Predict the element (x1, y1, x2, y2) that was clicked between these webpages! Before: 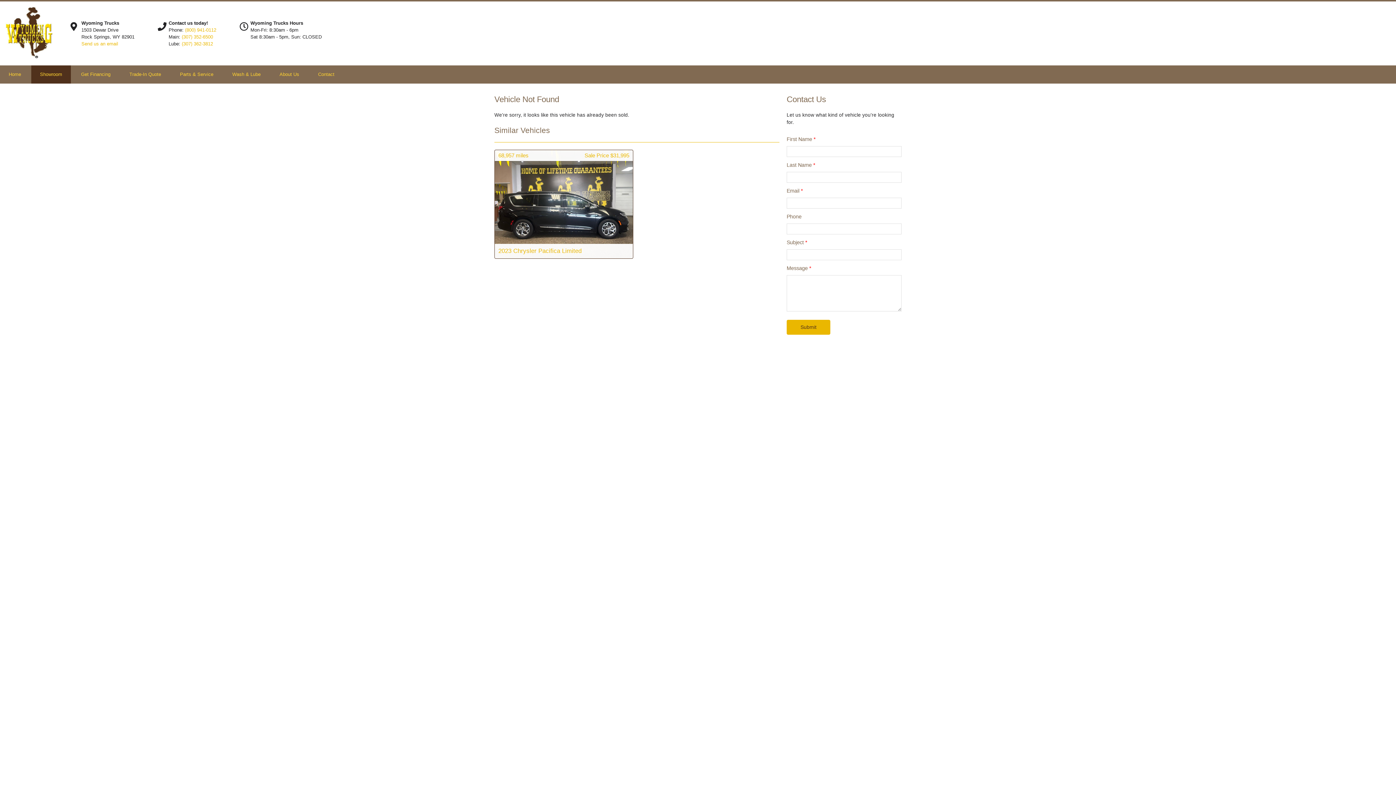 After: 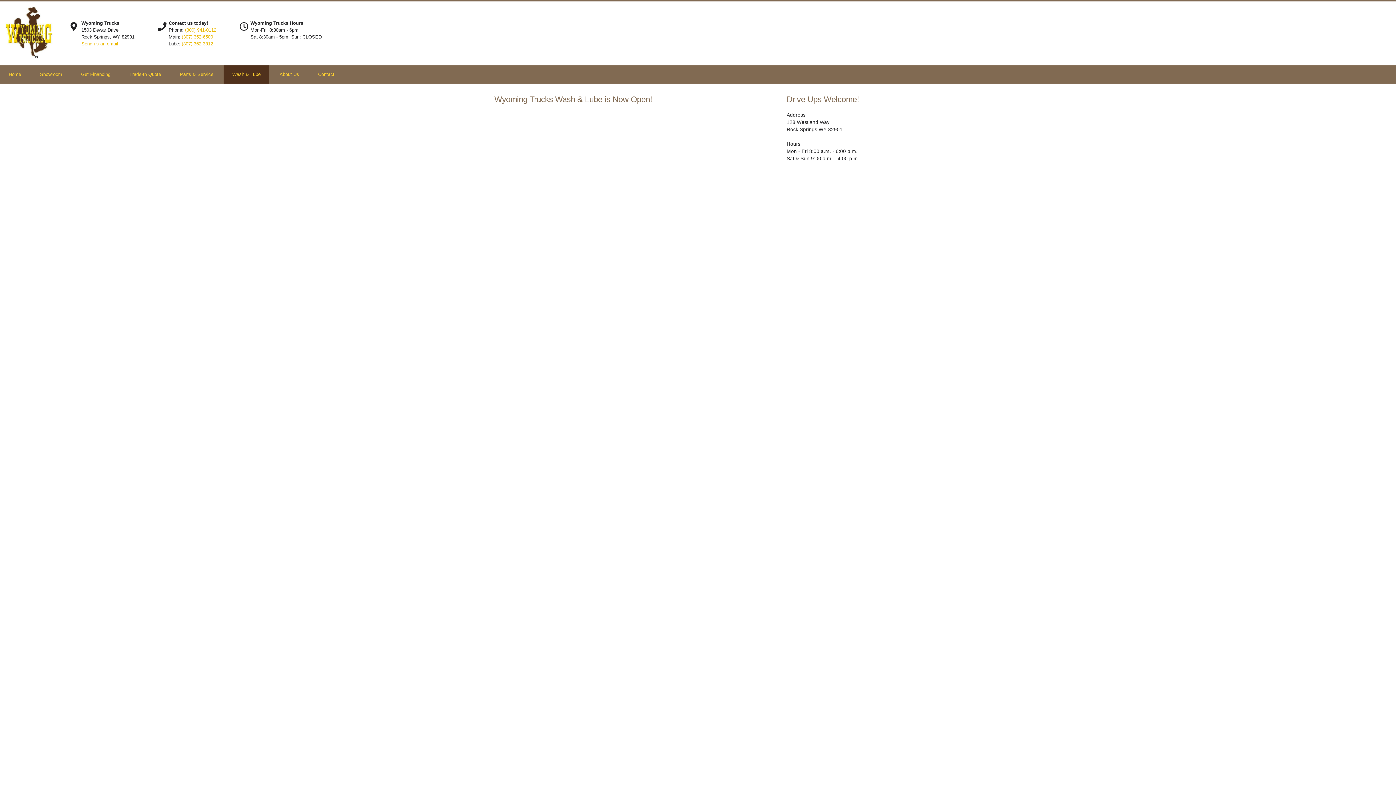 Action: bbox: (223, 65, 269, 83) label: Wash & Lube